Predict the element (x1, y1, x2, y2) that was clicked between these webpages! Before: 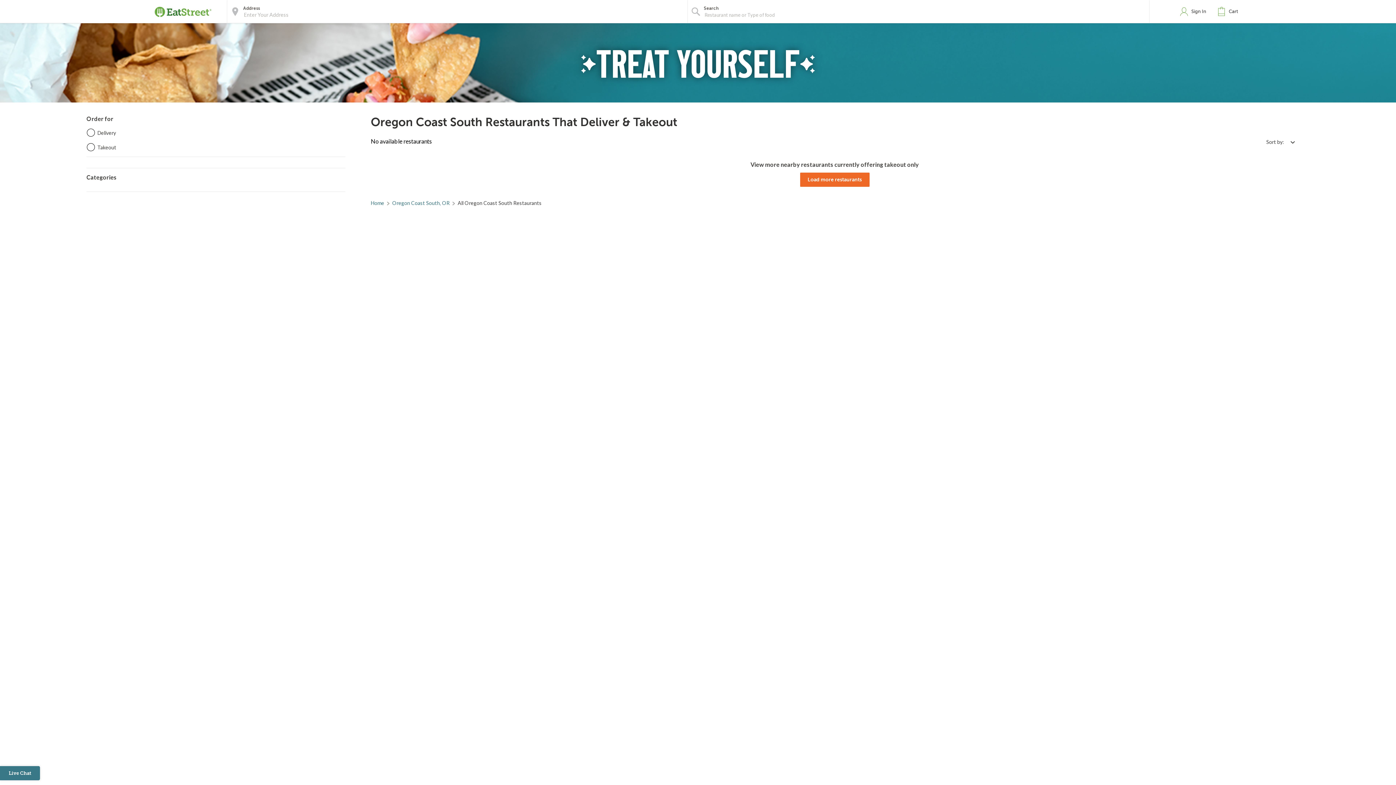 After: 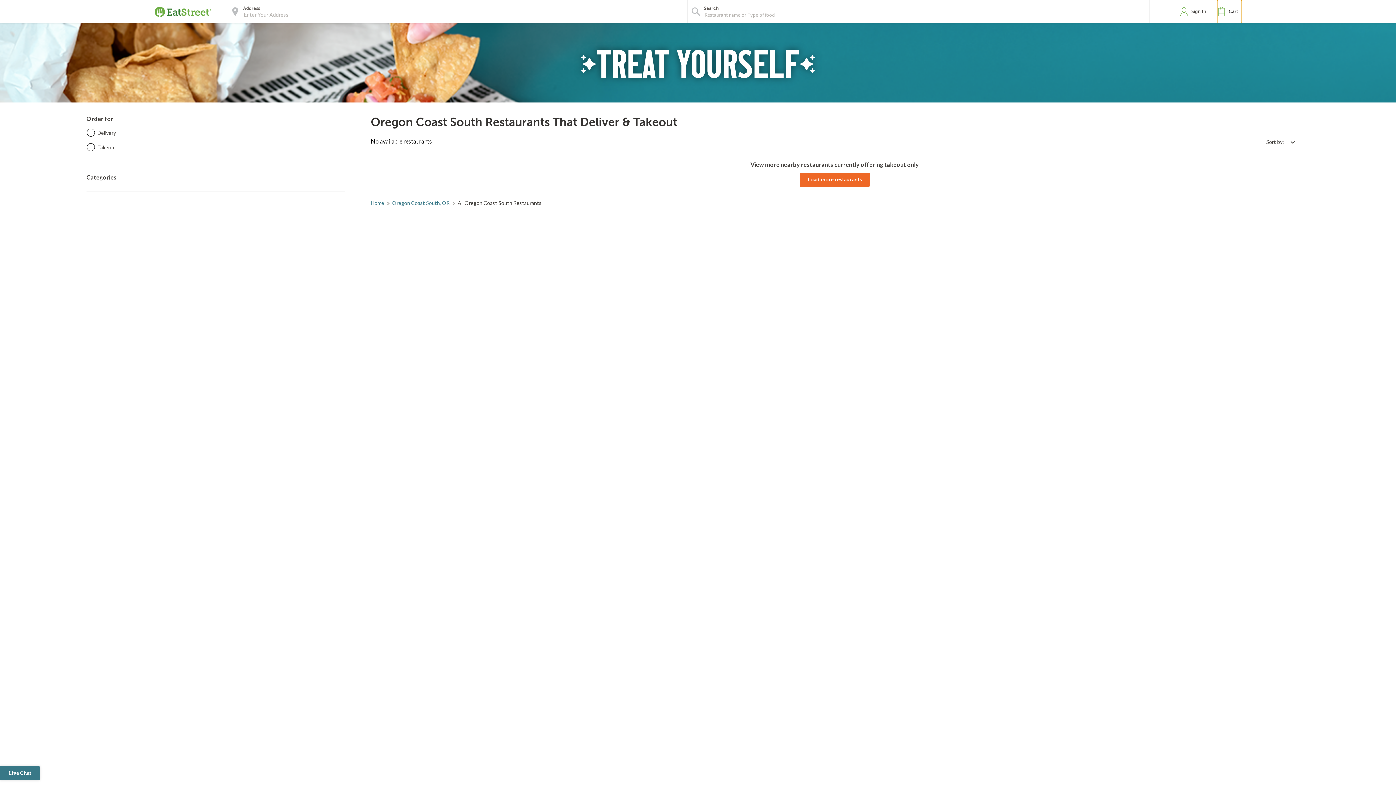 Action: label: Cart bbox: (1217, 0, 1242, 23)